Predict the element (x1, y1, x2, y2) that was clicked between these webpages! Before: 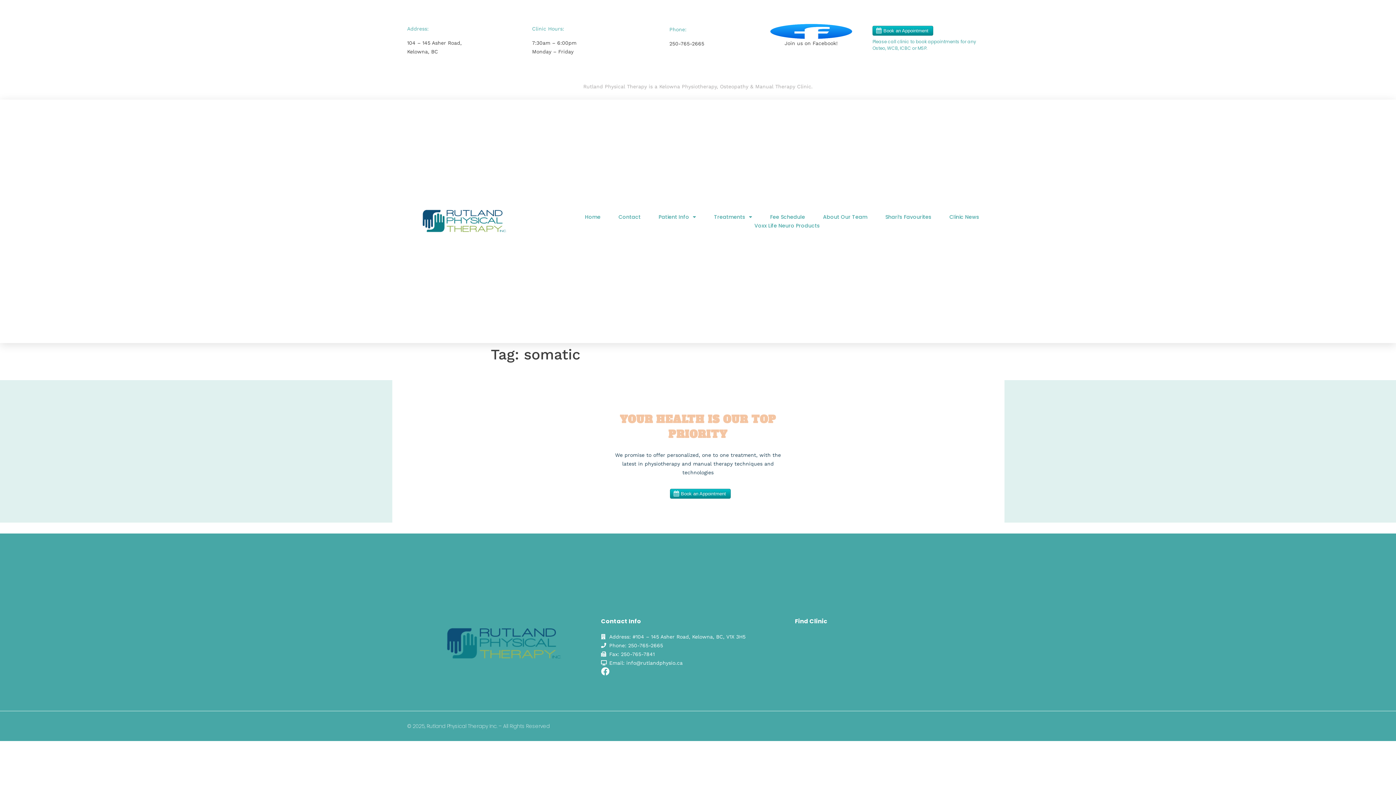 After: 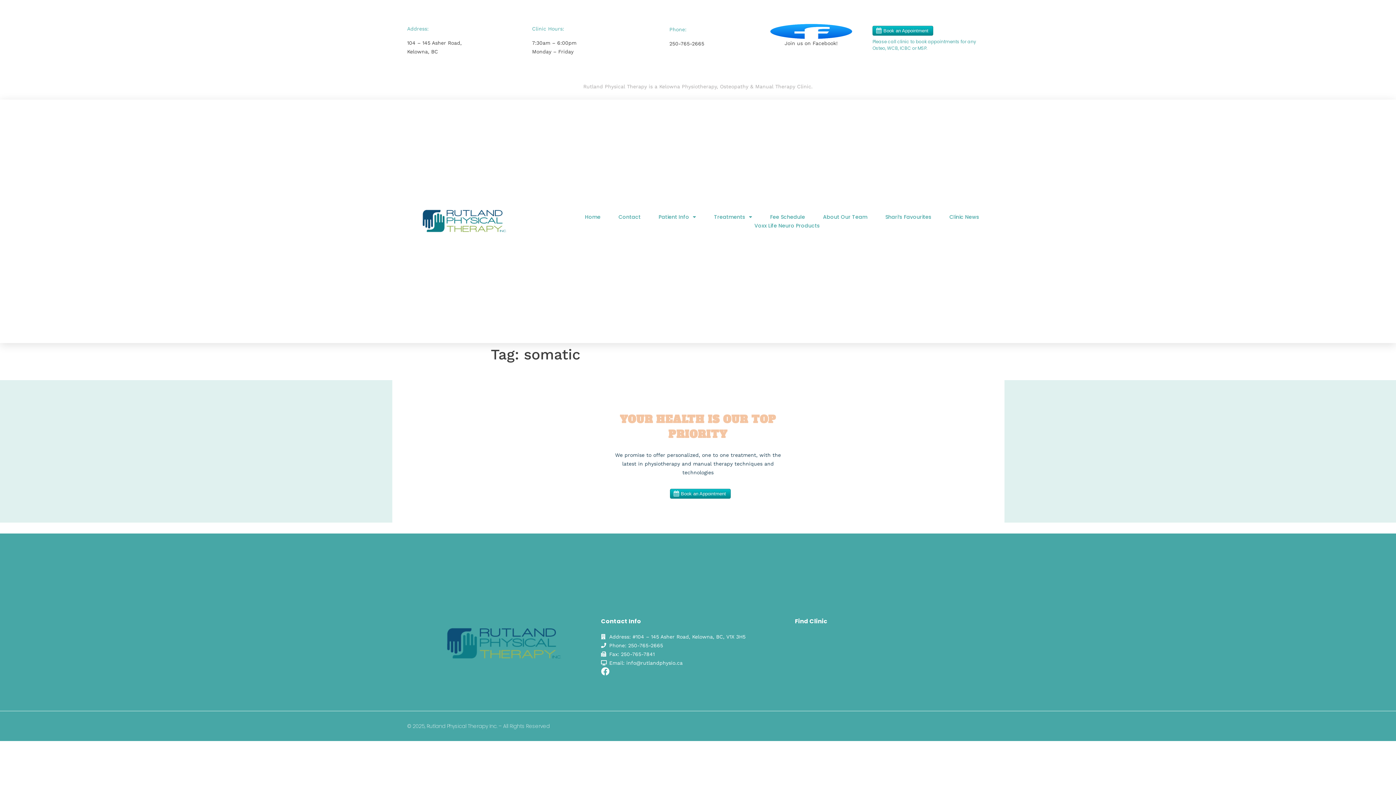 Action: bbox: (770, 23, 852, 38)